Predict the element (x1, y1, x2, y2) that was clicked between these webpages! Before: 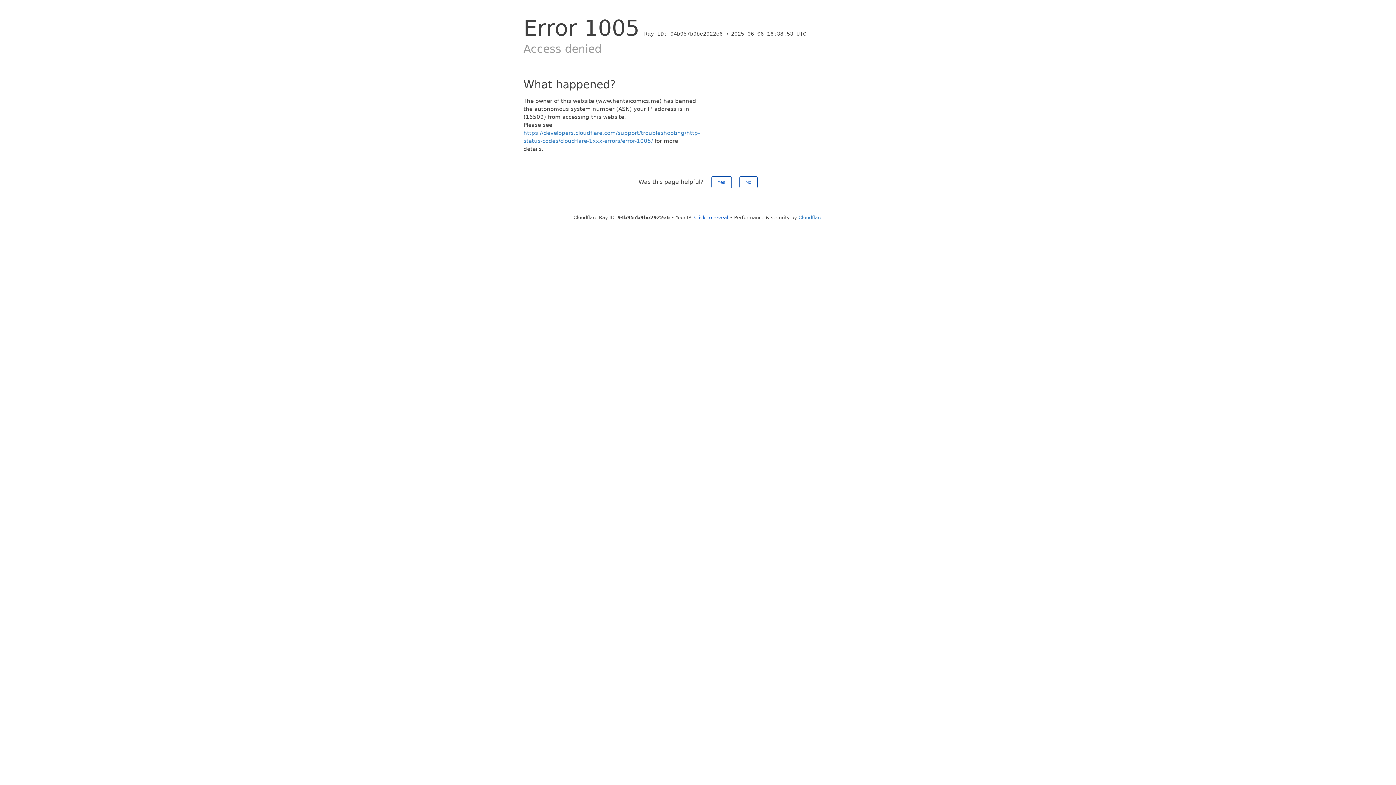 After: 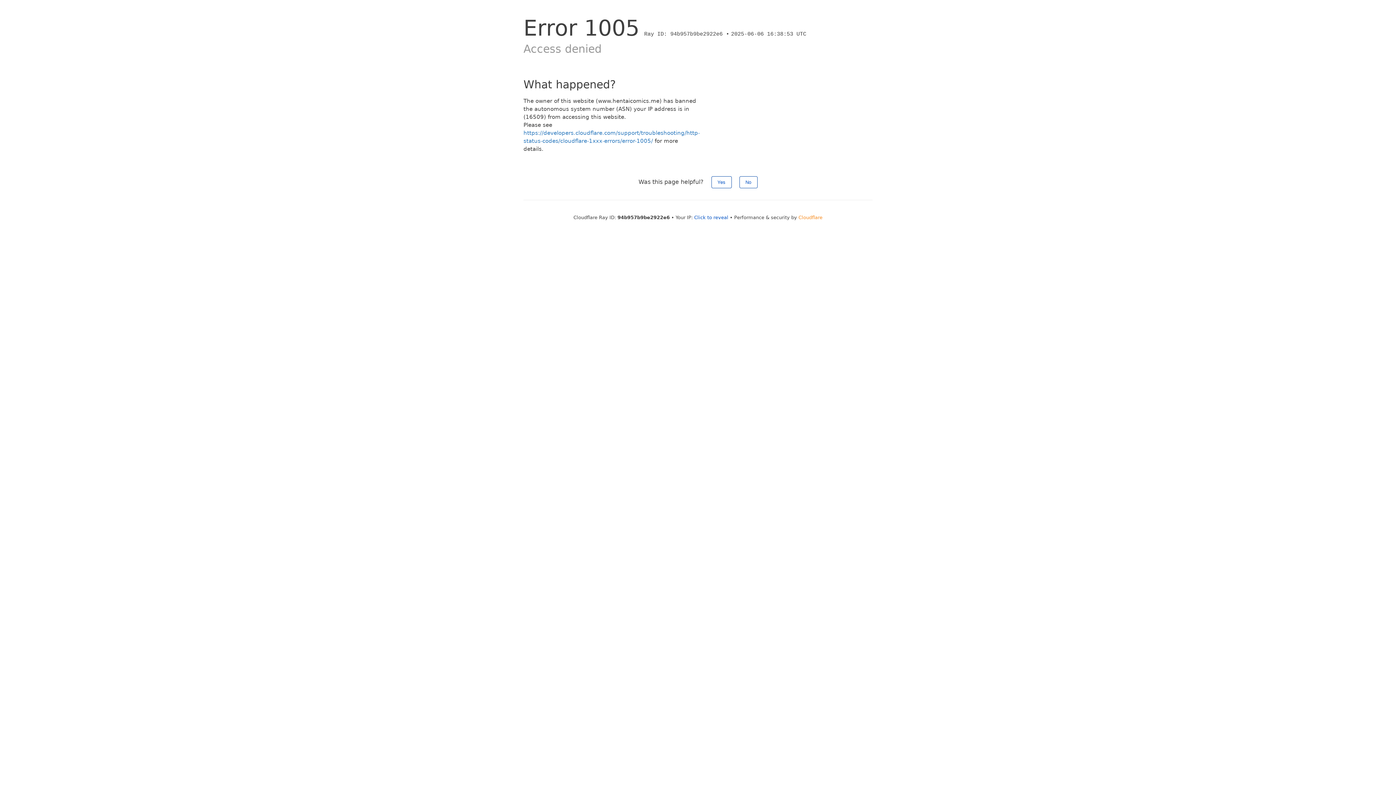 Action: bbox: (798, 214, 822, 220) label: Cloudflare